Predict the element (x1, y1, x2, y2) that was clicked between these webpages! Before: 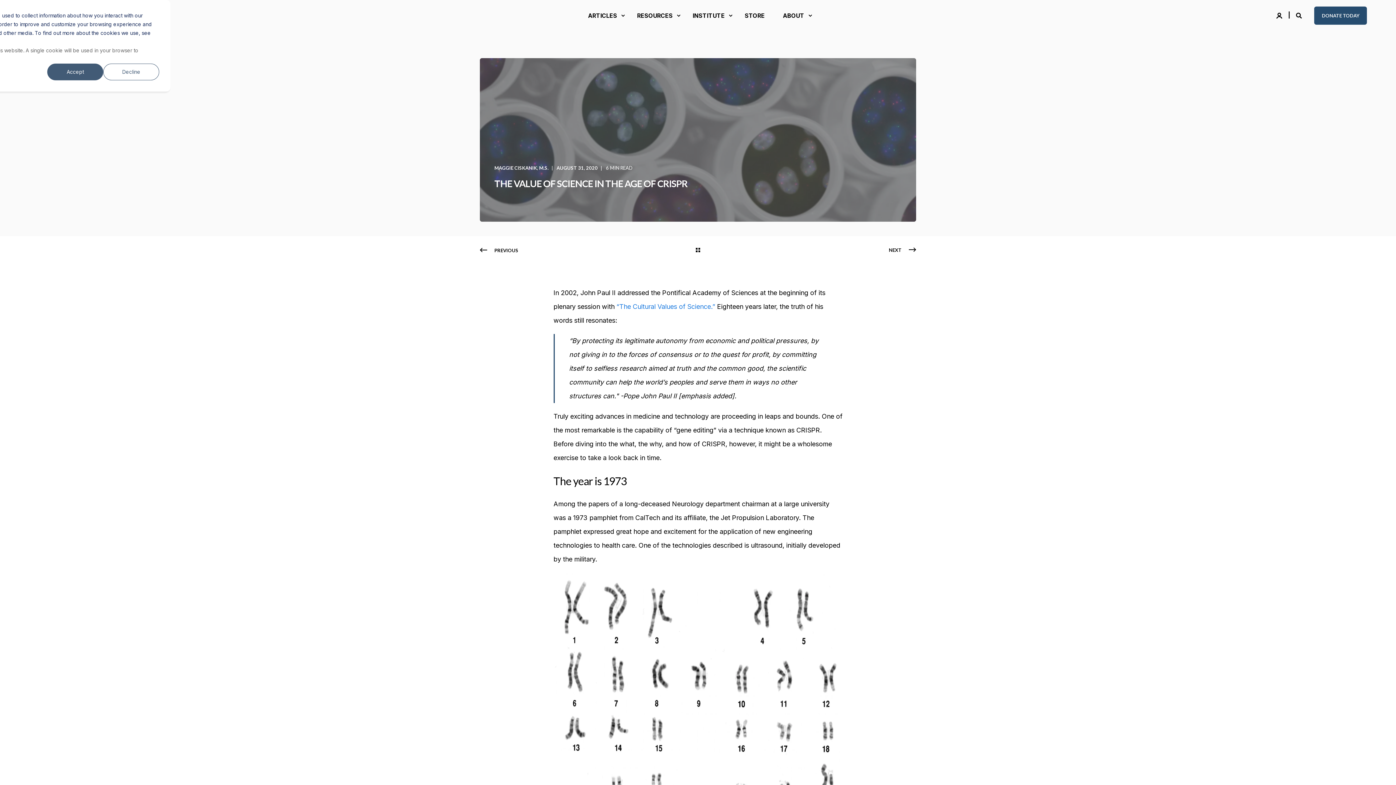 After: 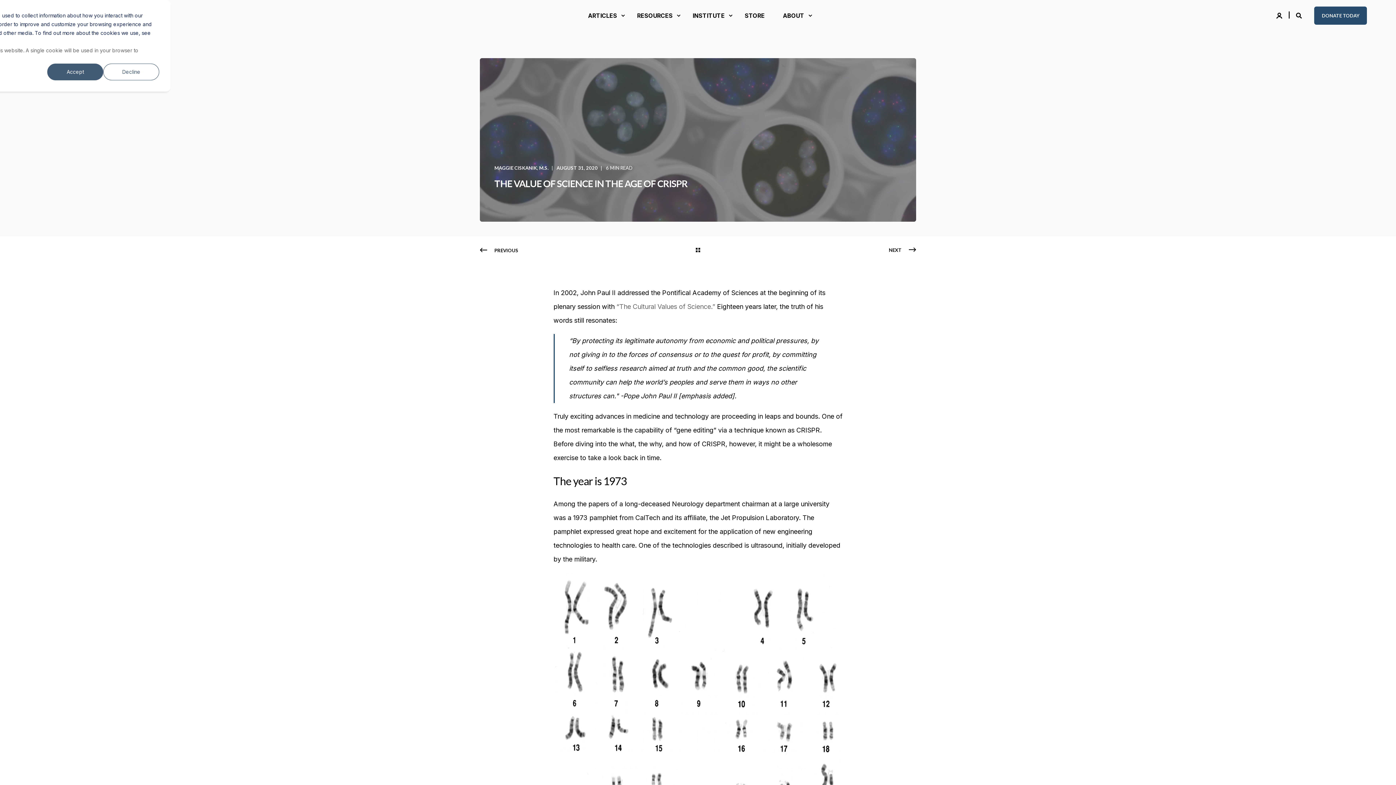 Action: label: “The Cultural Values of Science.” bbox: (616, 302, 715, 310)